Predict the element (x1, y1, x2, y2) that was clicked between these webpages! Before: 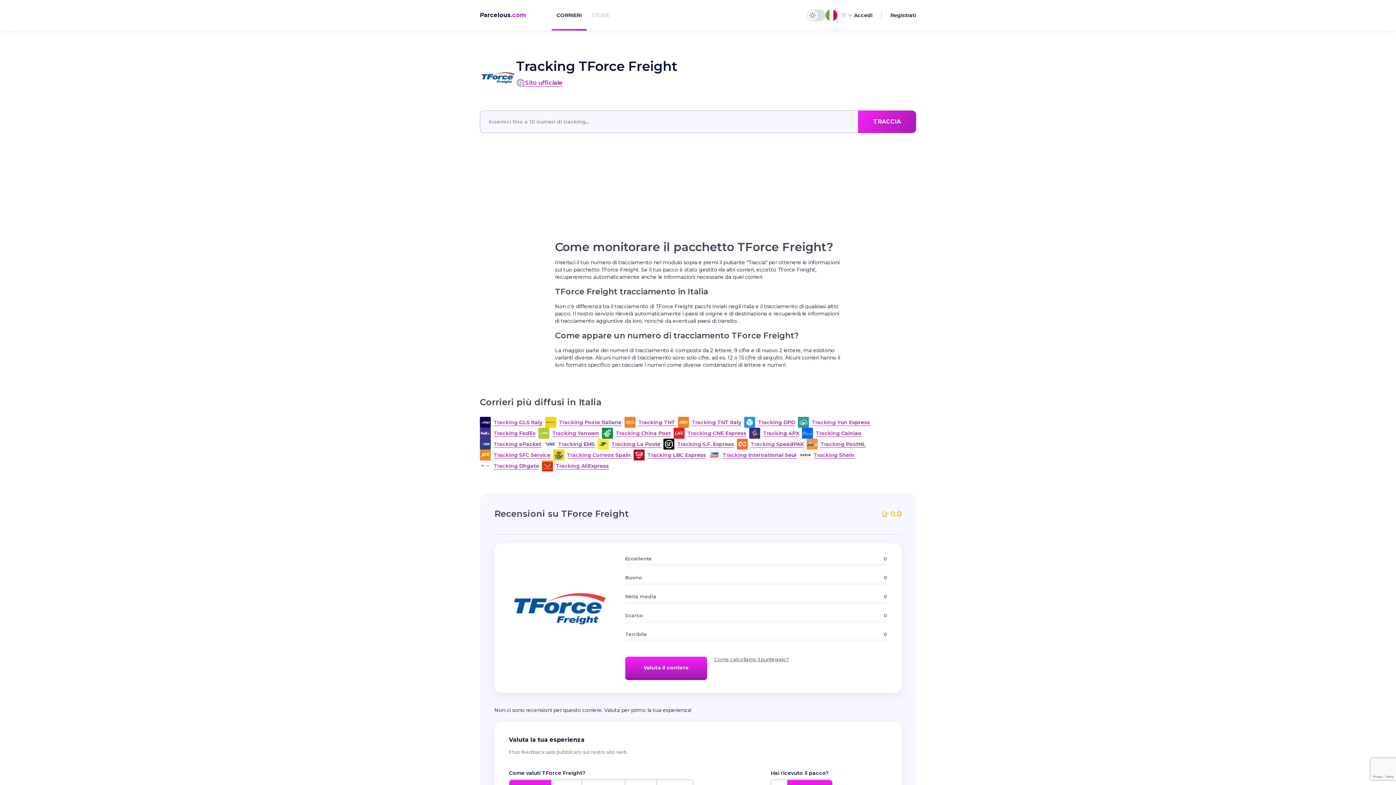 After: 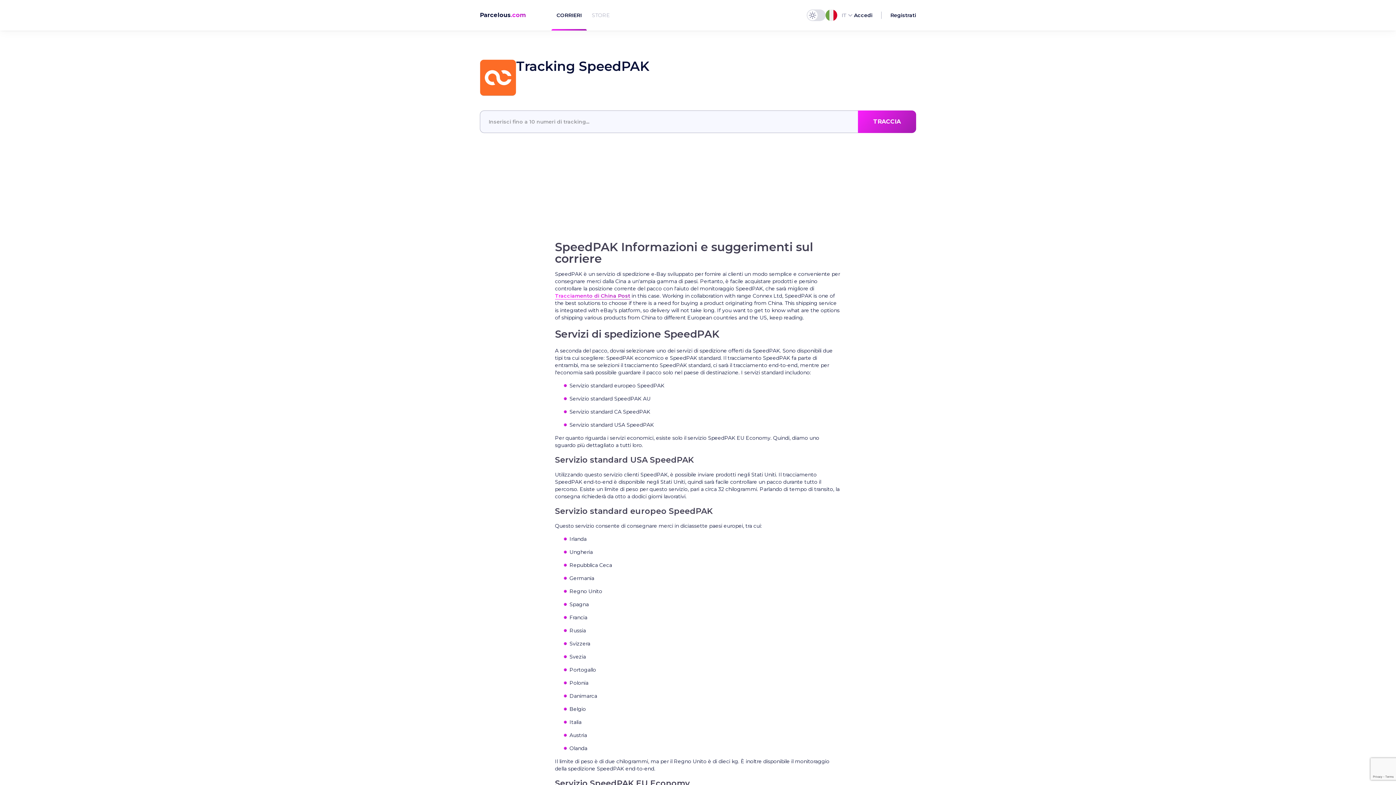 Action: label: Tracking SpeedPAK bbox: (750, 441, 804, 448)